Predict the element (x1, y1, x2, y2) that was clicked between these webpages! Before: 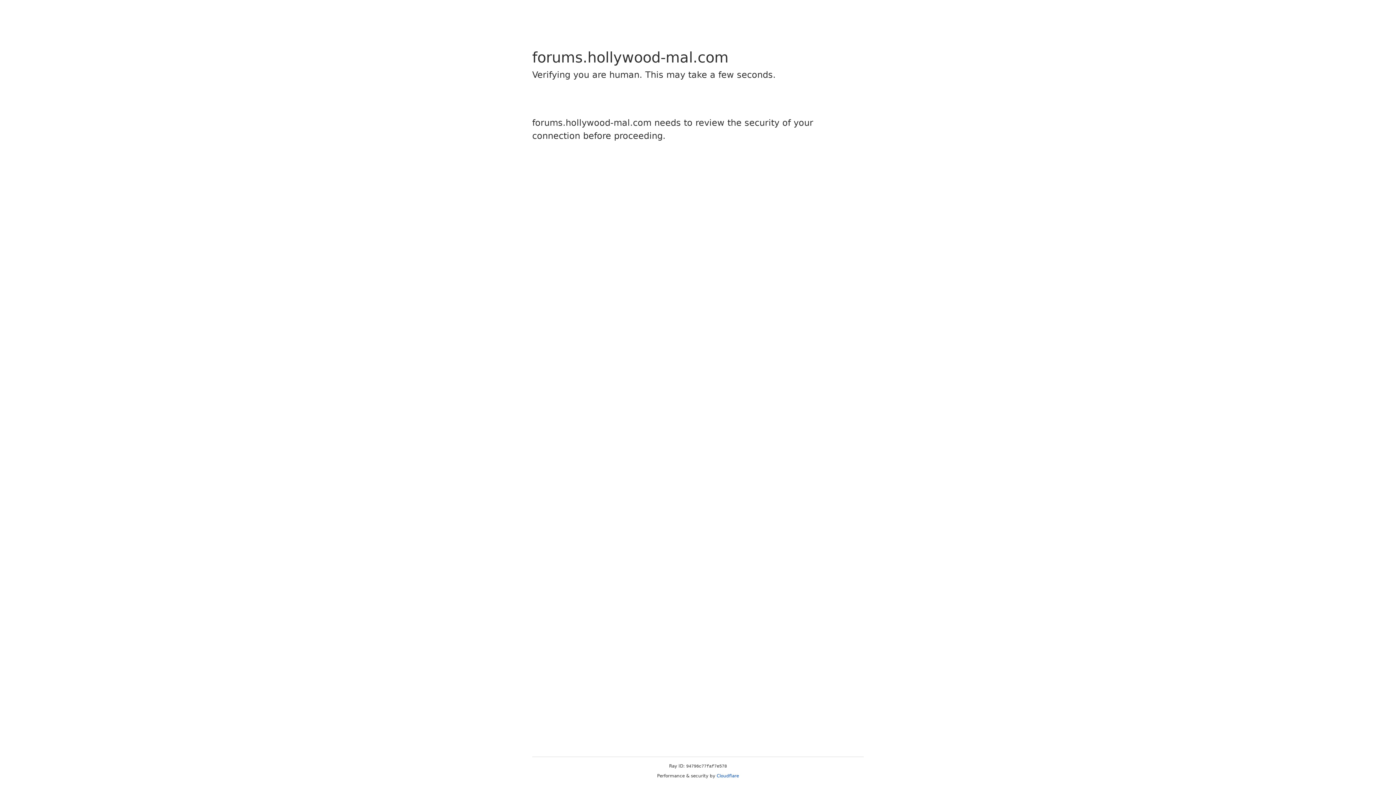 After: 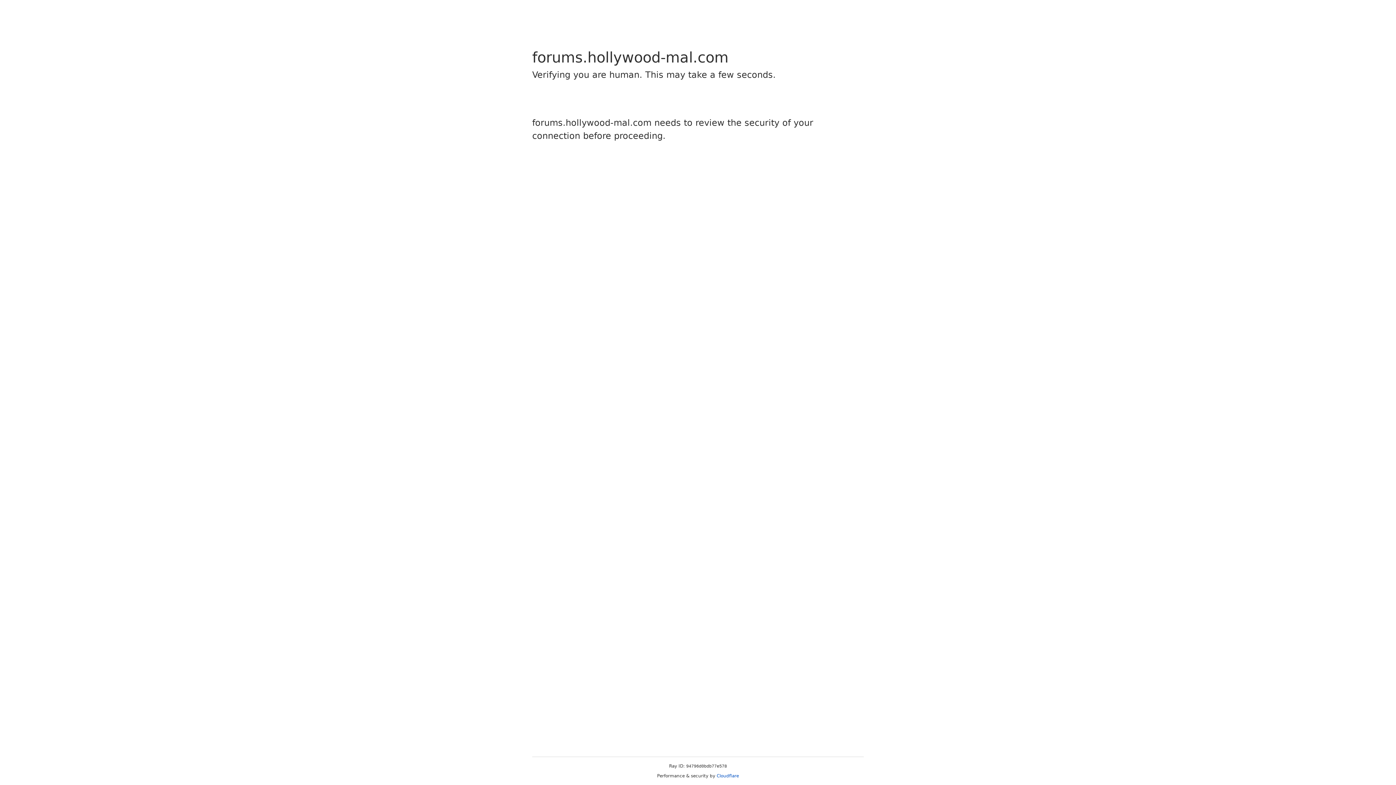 Action: bbox: (716, 773, 739, 778) label: Cloudflare